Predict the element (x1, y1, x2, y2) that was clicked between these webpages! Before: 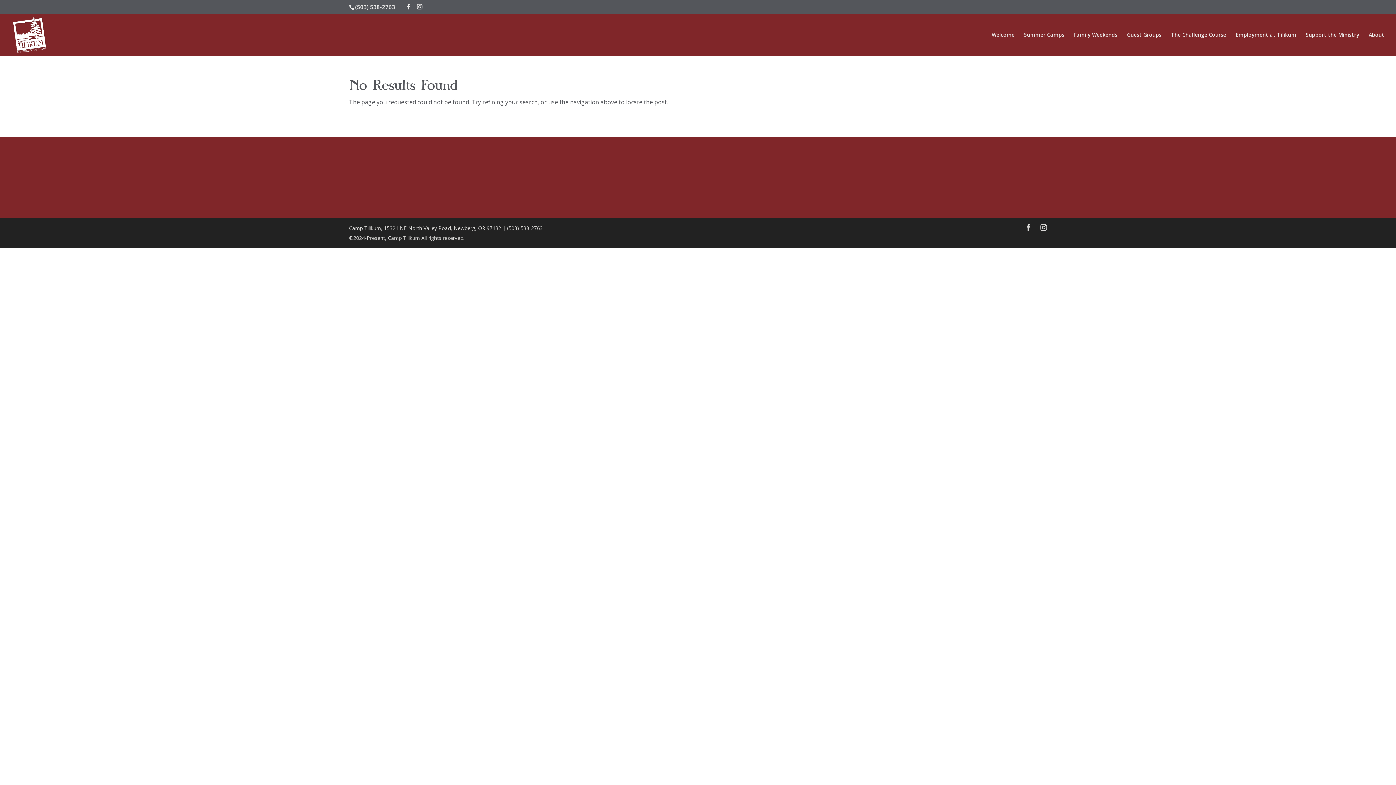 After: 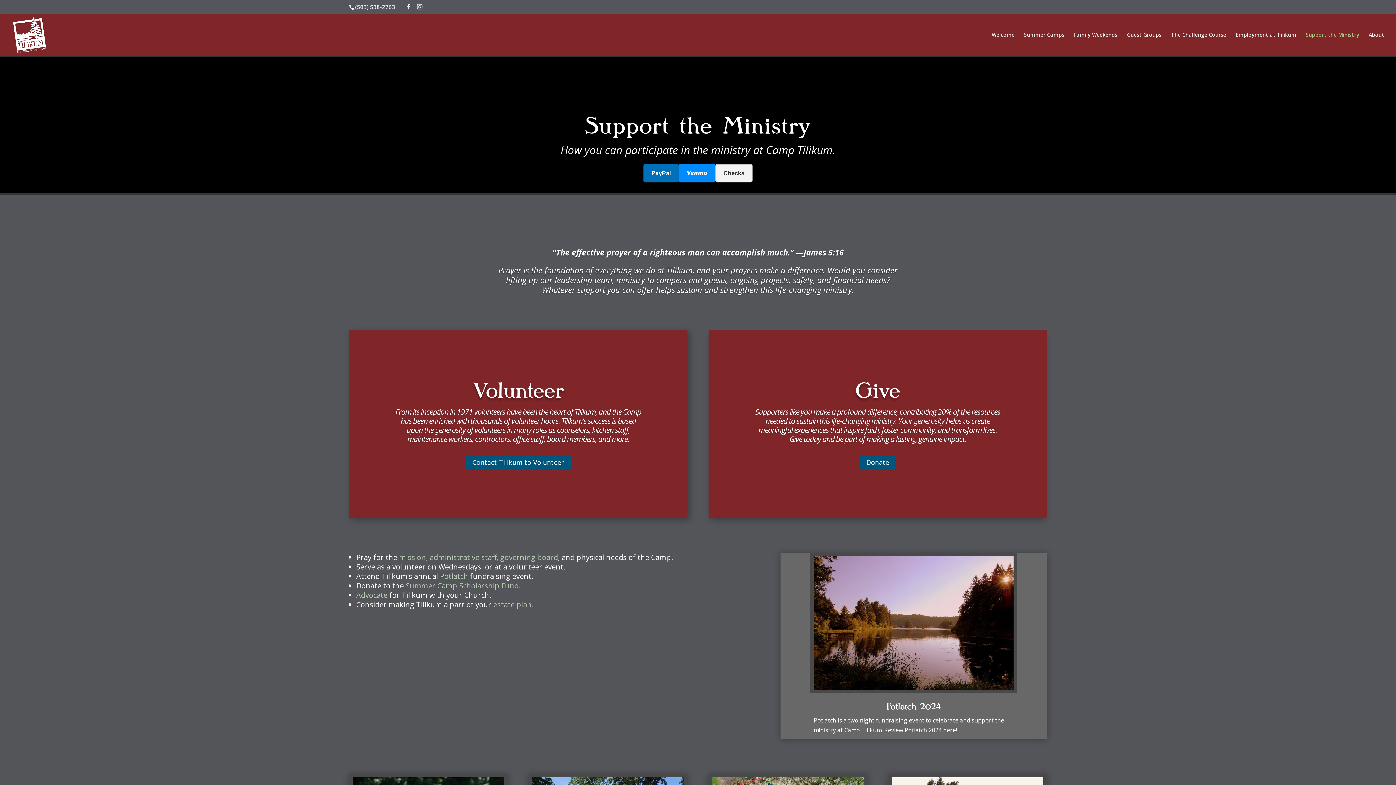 Action: label: Support the Ministry bbox: (1306, 32, 1359, 55)